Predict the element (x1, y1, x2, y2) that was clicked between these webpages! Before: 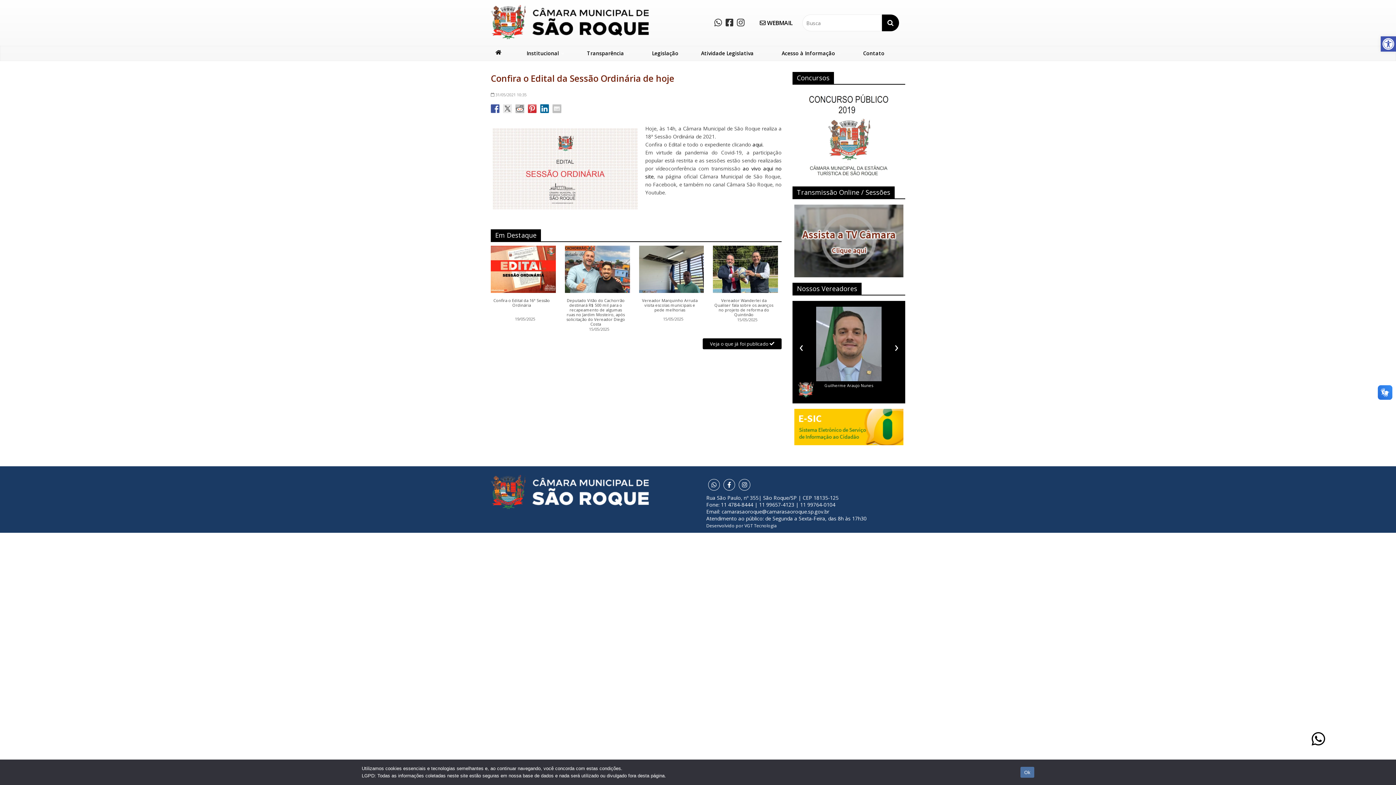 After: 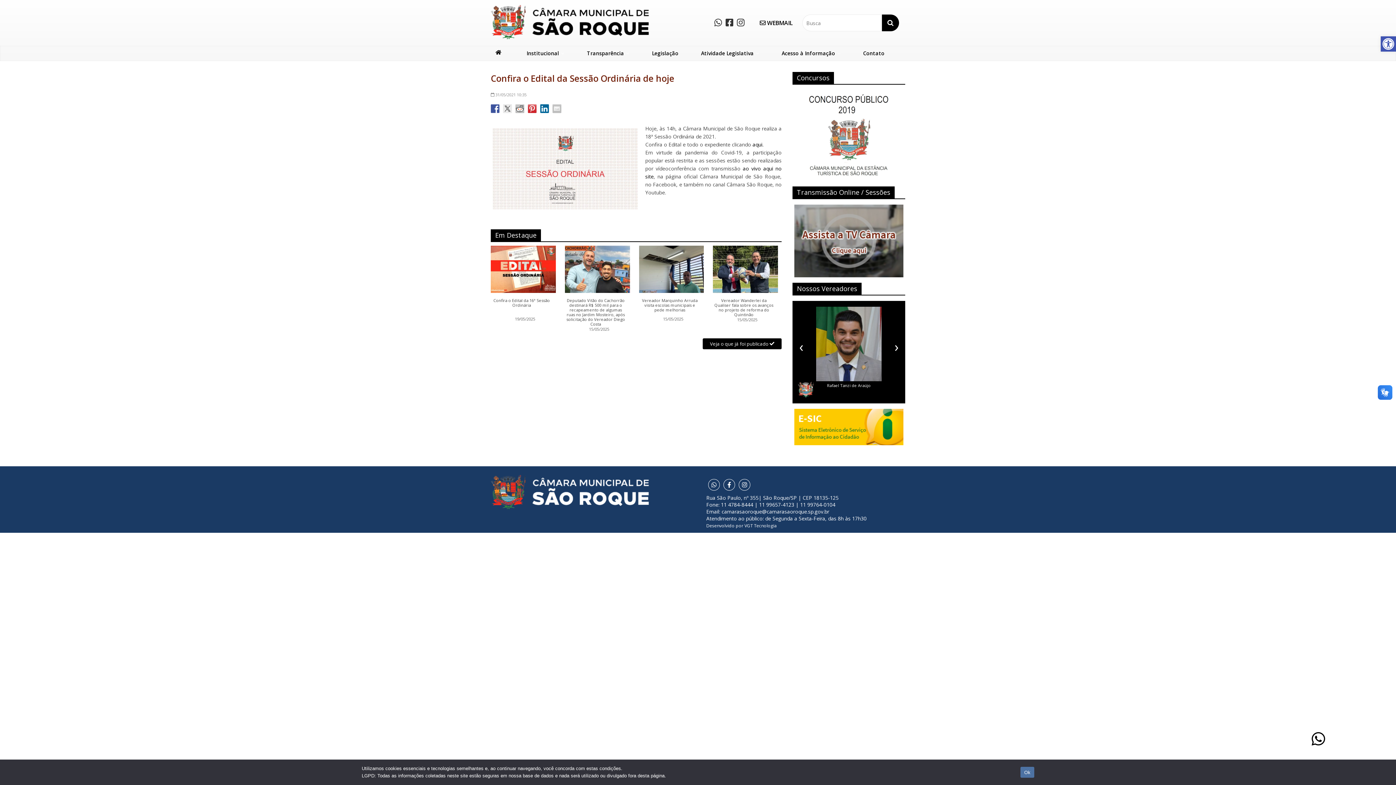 Action: bbox: (540, 104, 549, 113)